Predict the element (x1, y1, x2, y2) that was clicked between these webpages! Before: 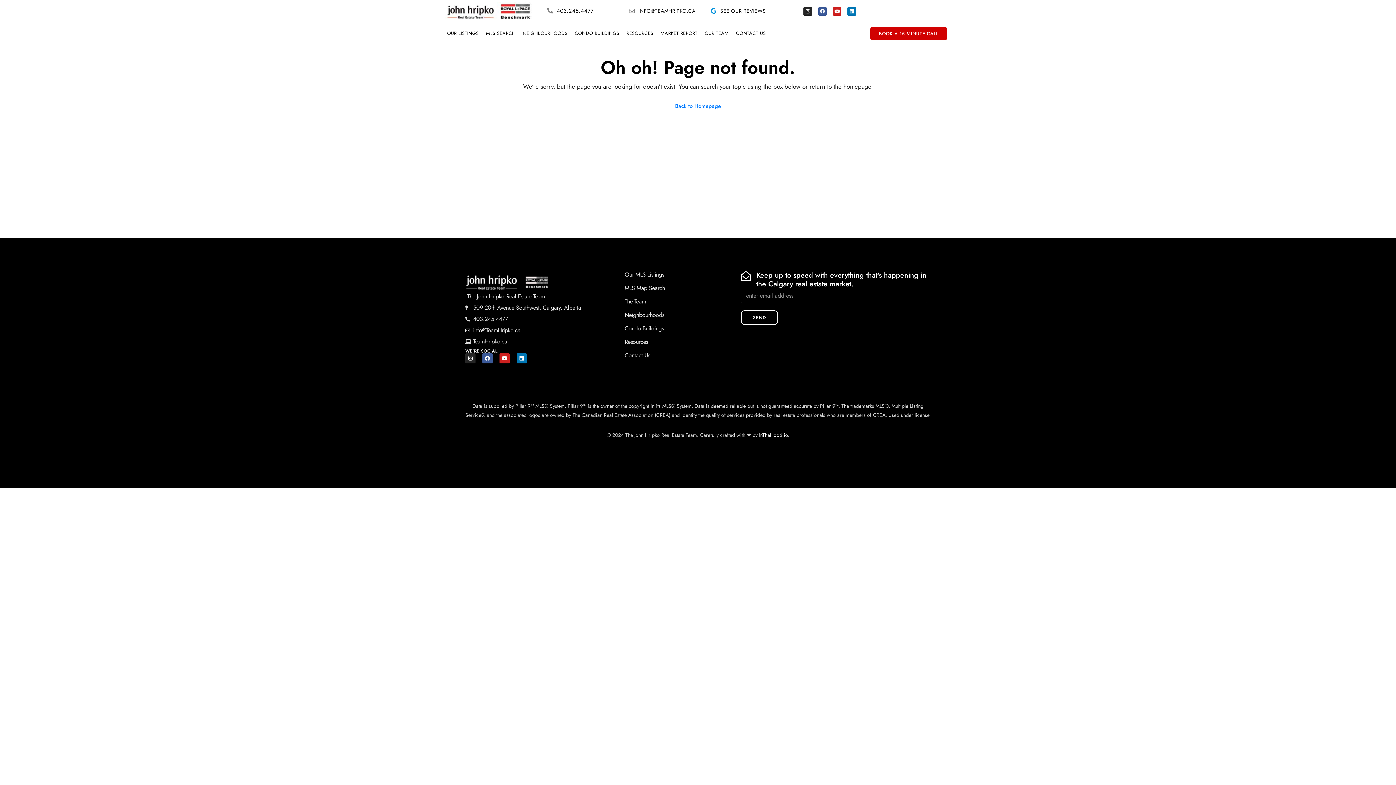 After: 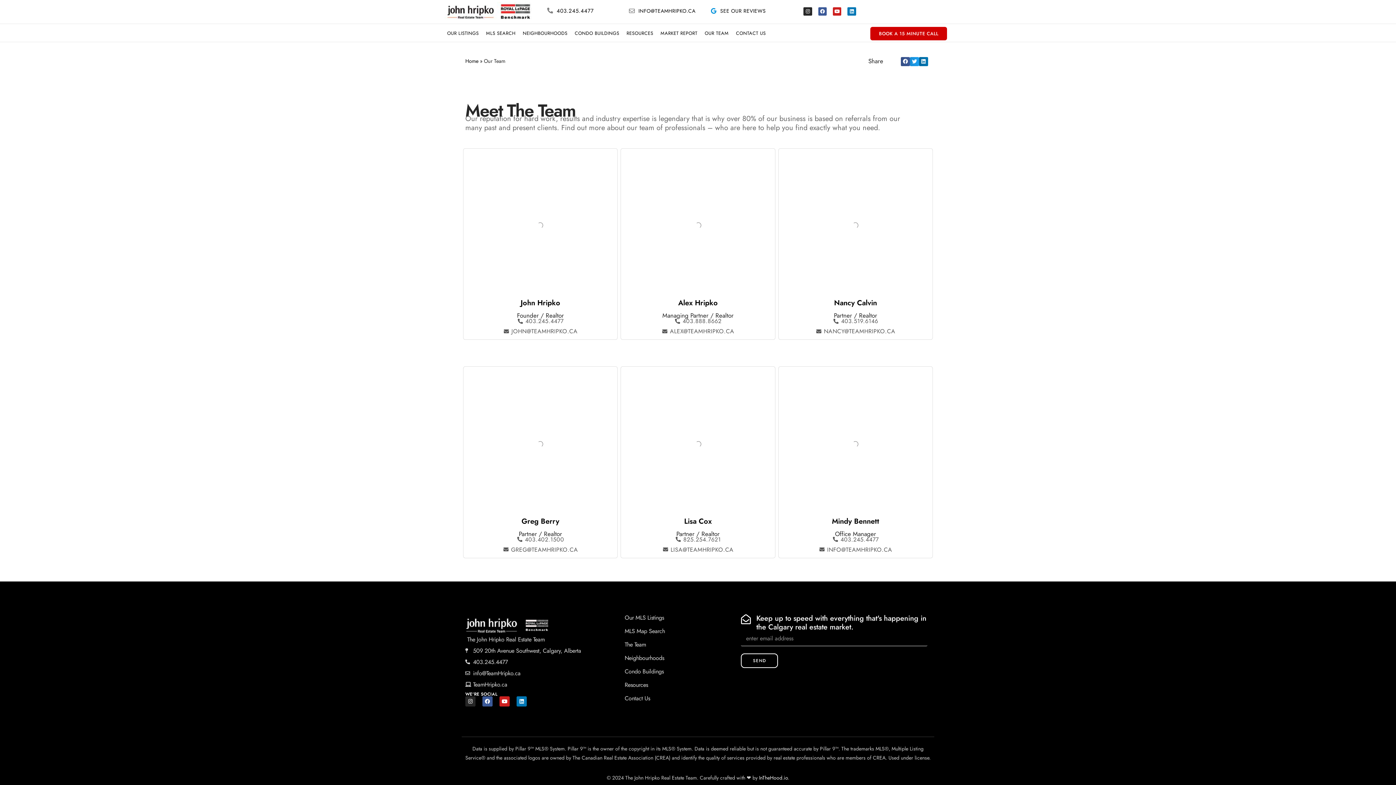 Action: bbox: (701, 25, 732, 41) label: OUR TEAM